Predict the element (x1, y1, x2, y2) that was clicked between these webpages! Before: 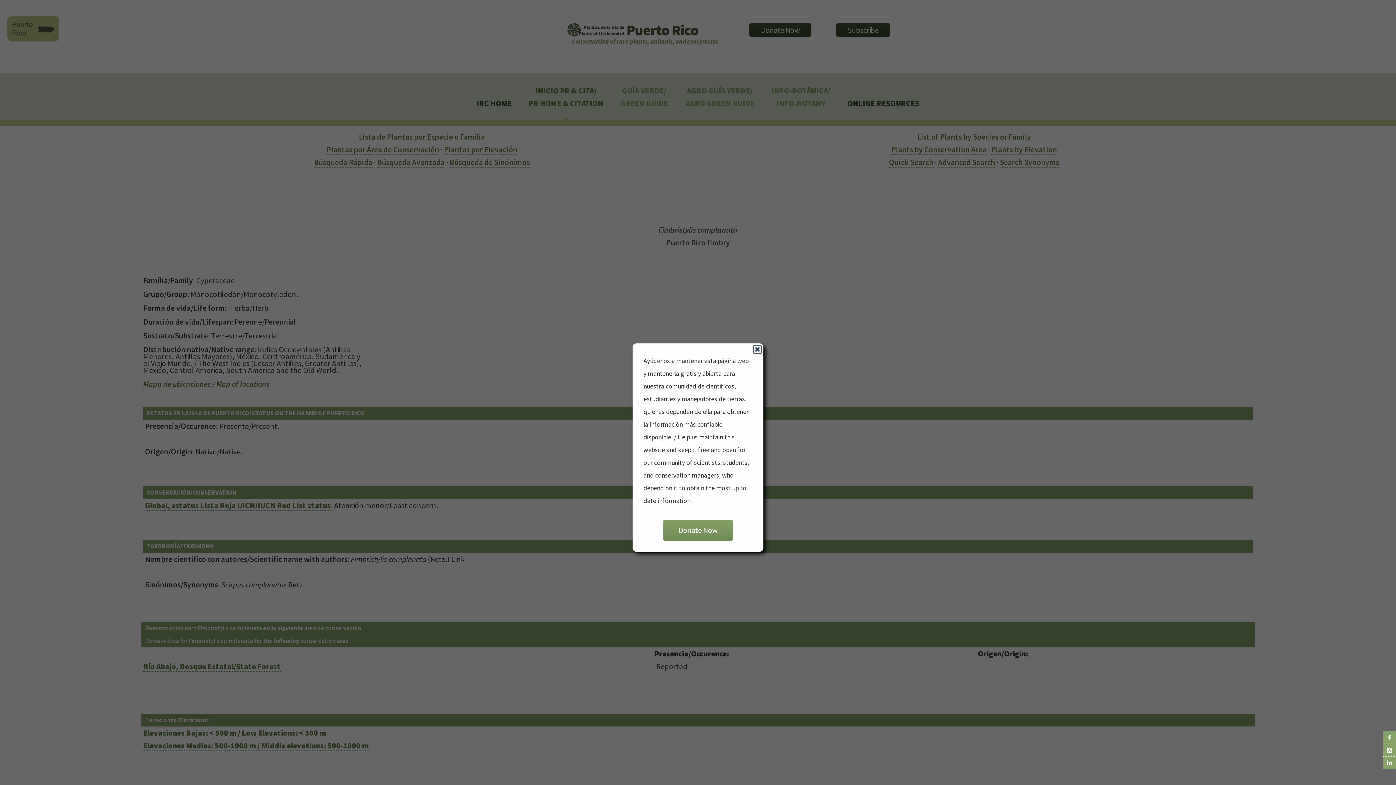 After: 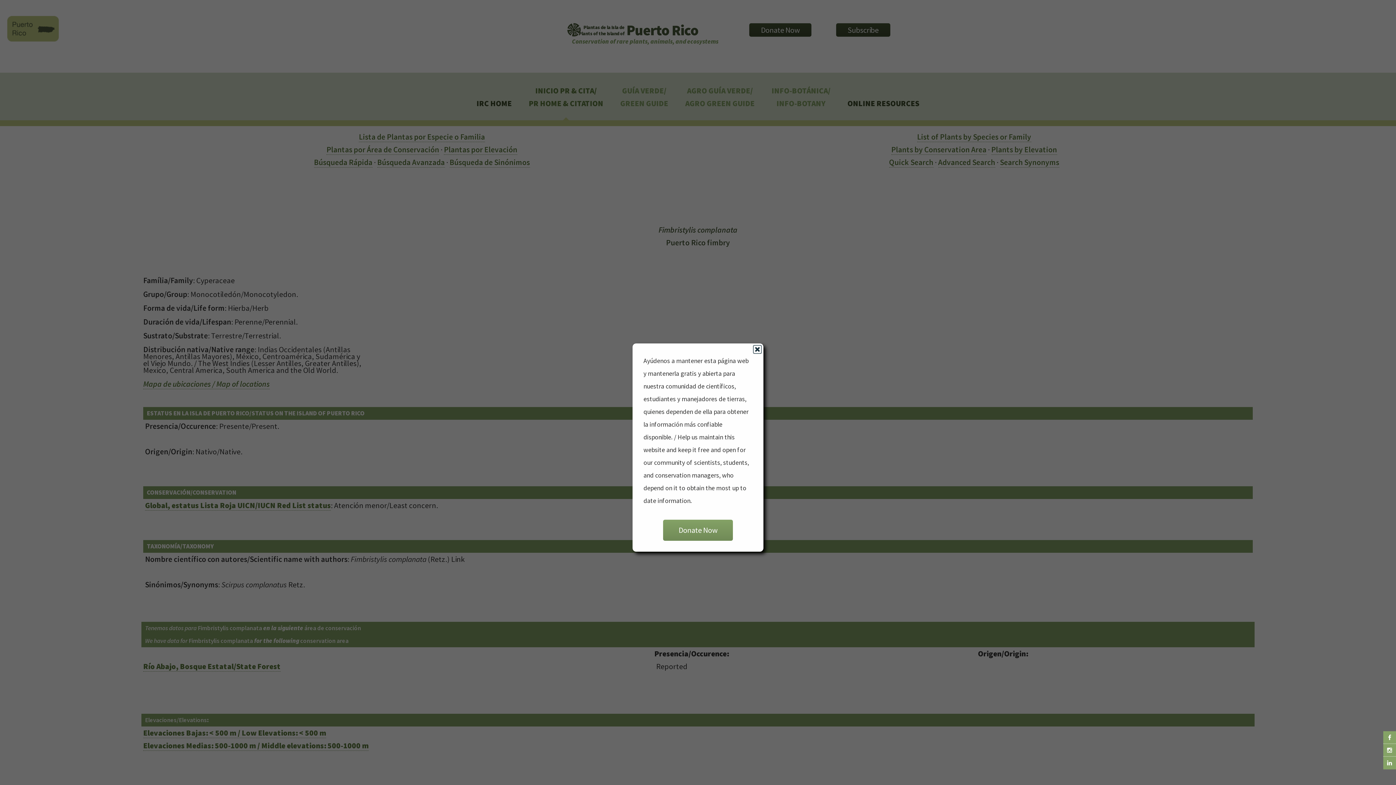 Action: bbox: (1383, 757, 1396, 769)